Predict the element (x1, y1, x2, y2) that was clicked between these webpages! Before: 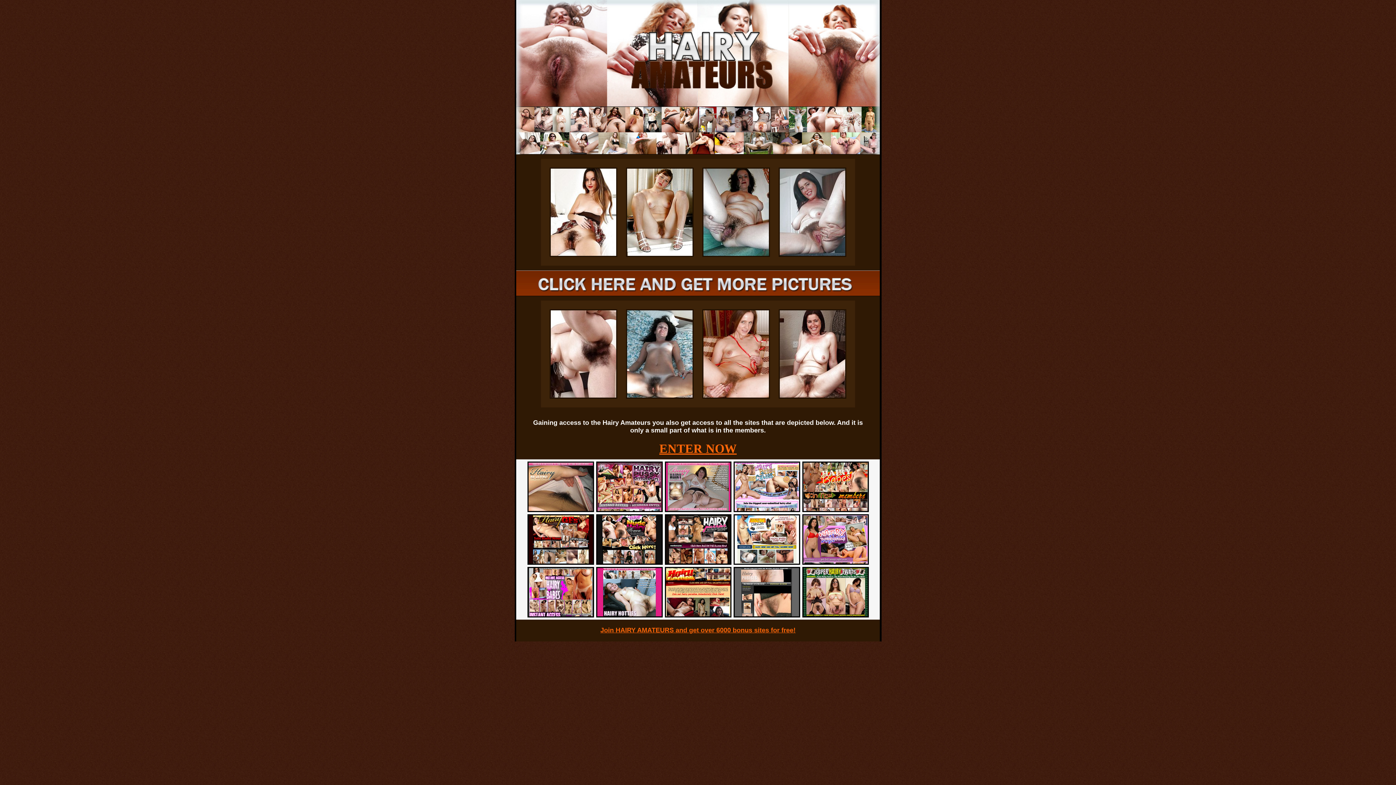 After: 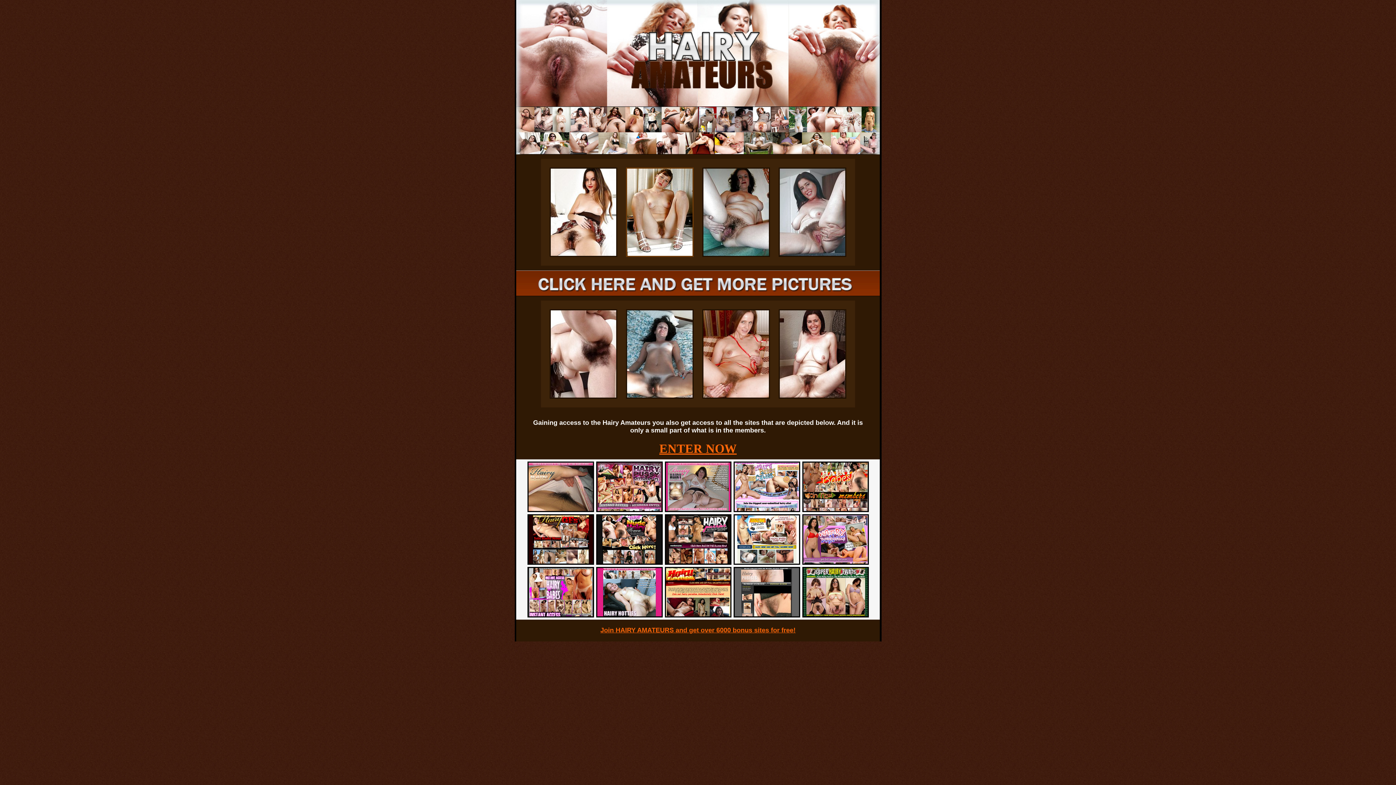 Action: bbox: (626, 253, 693, 257)